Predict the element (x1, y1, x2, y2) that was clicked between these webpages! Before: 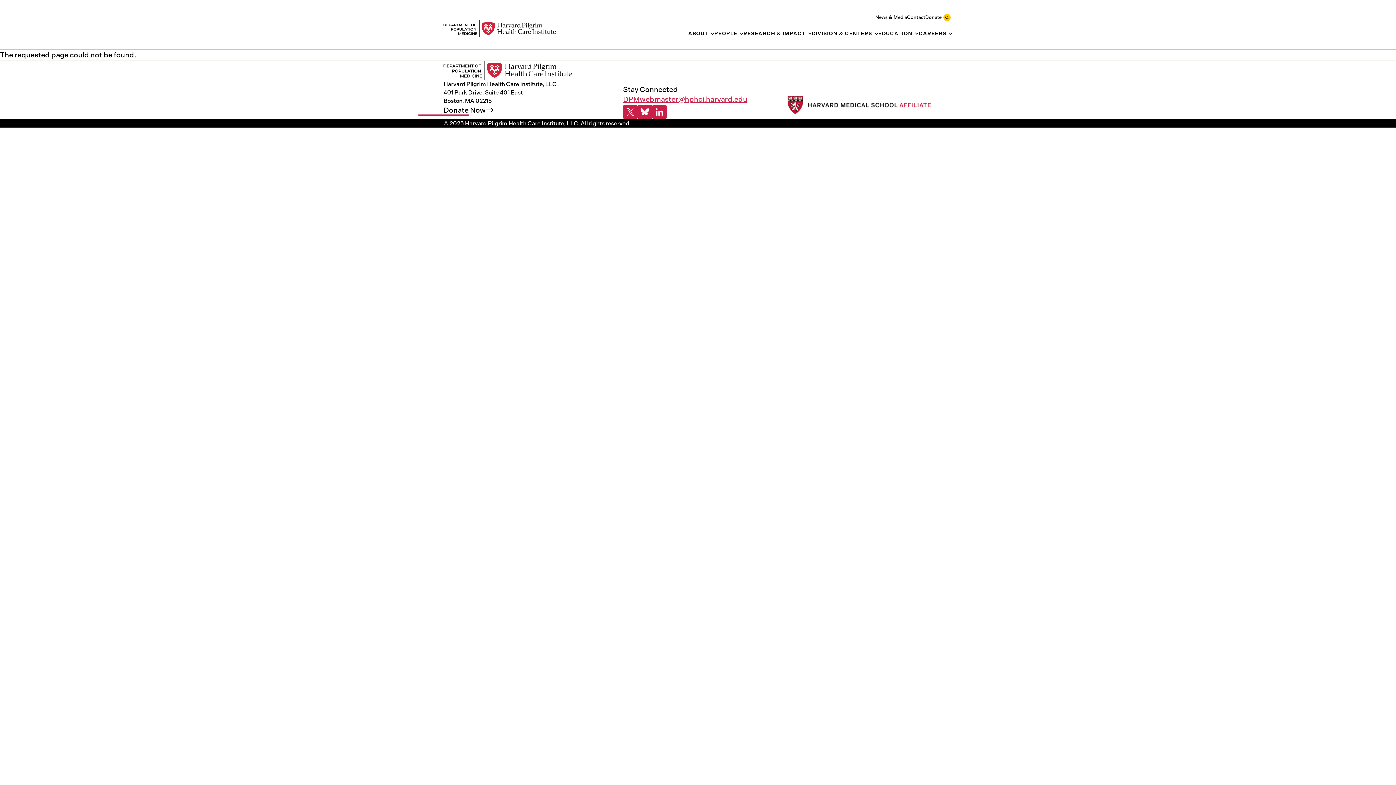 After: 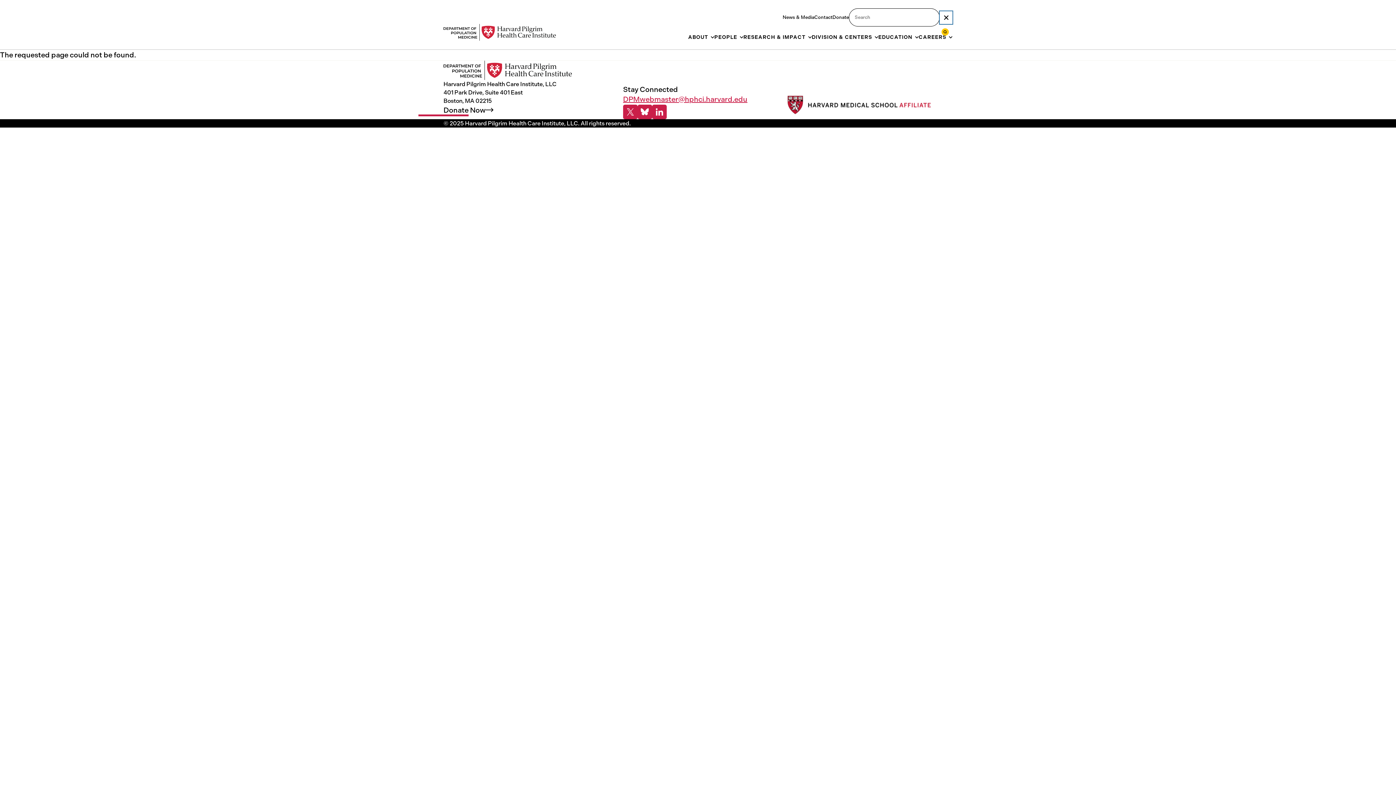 Action: bbox: (941, 12, 952, 23) label: toggle search form